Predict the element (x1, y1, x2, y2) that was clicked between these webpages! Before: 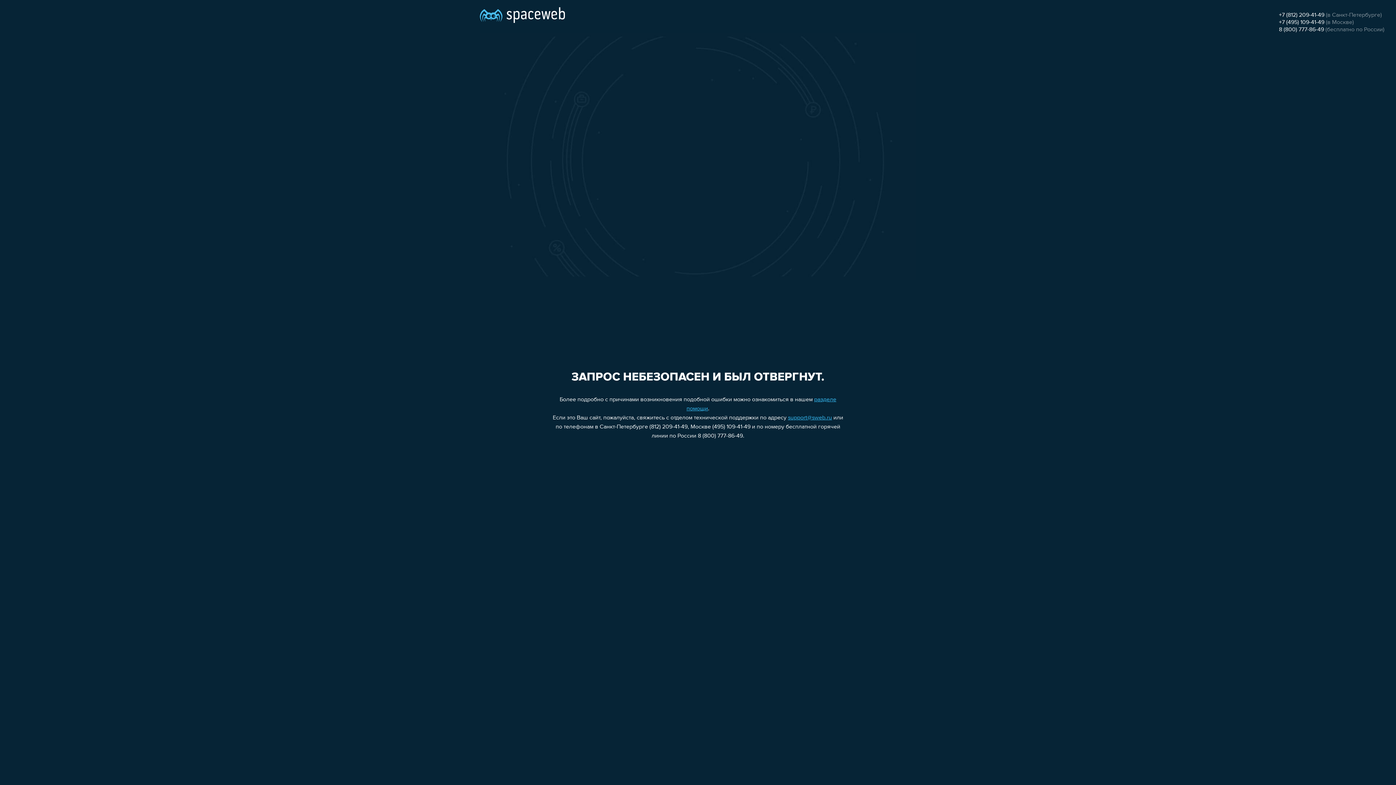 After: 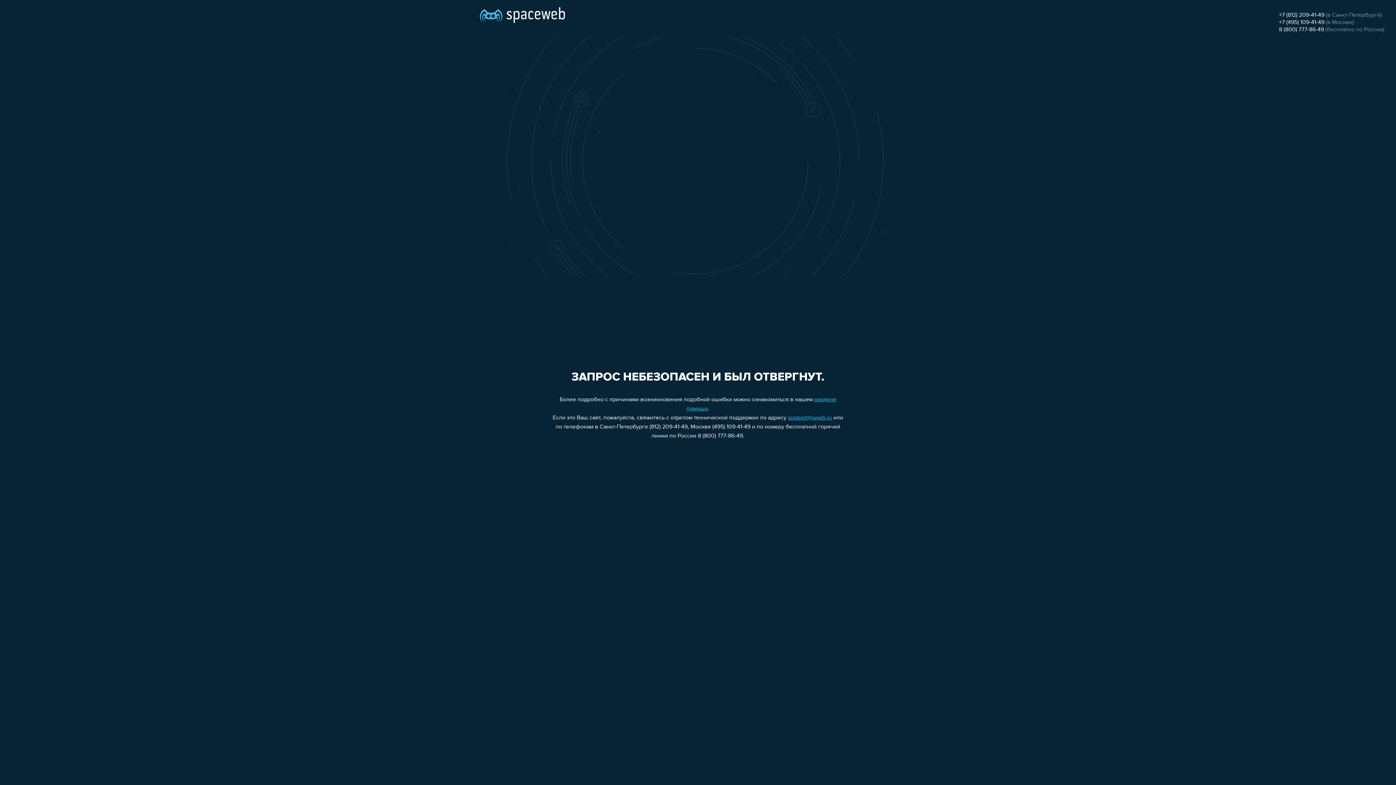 Action: label: support@sweb.ru bbox: (788, 415, 832, 421)